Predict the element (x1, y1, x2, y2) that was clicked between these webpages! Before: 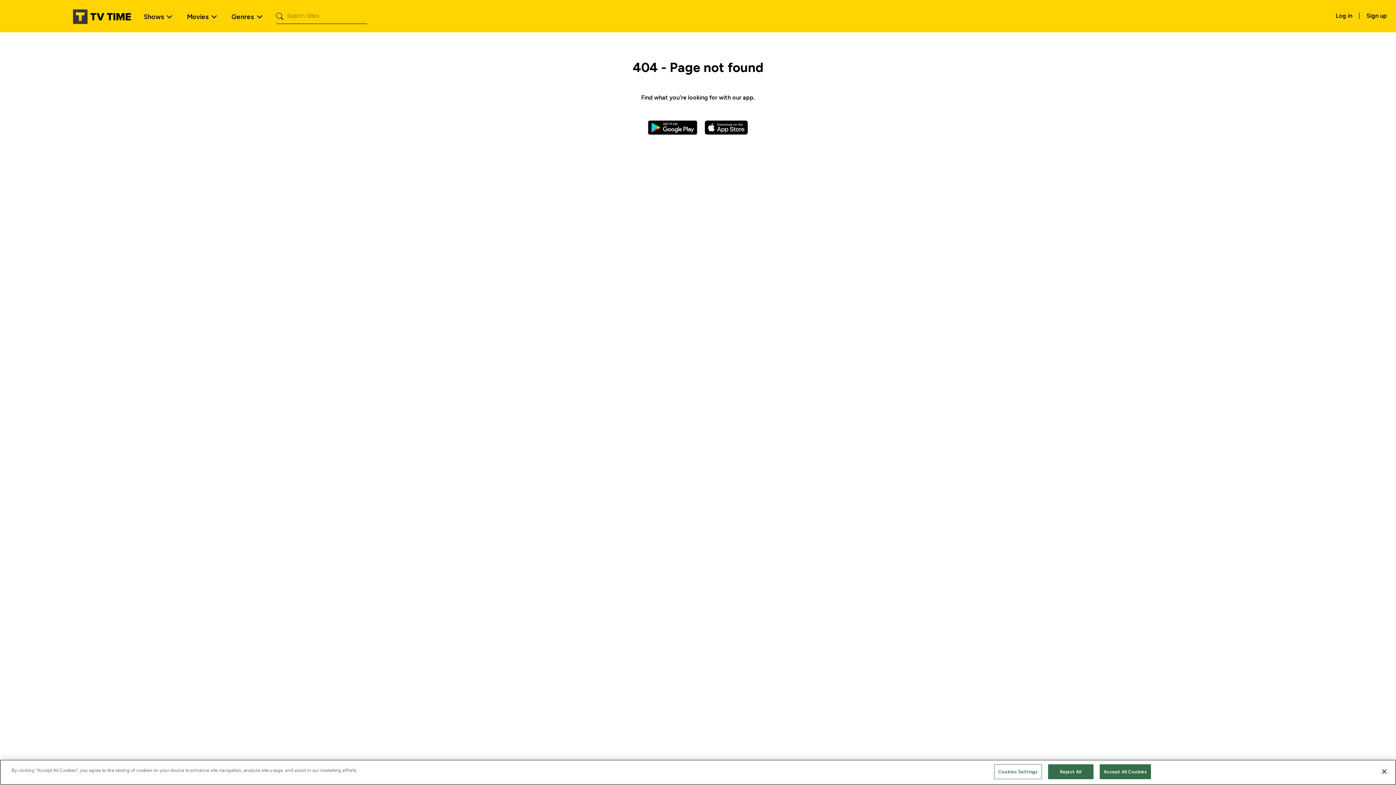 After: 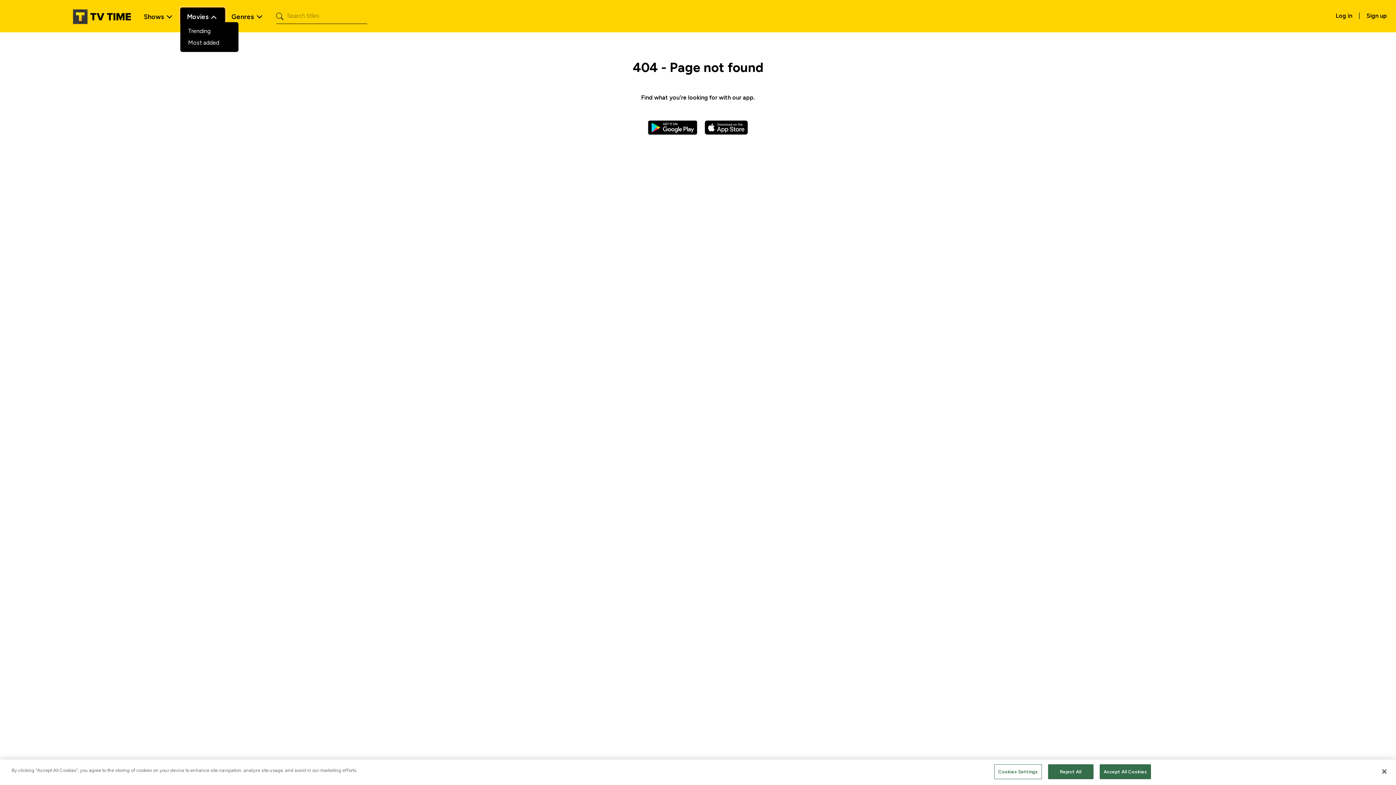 Action: bbox: (180, 7, 225, 24) label: Movies